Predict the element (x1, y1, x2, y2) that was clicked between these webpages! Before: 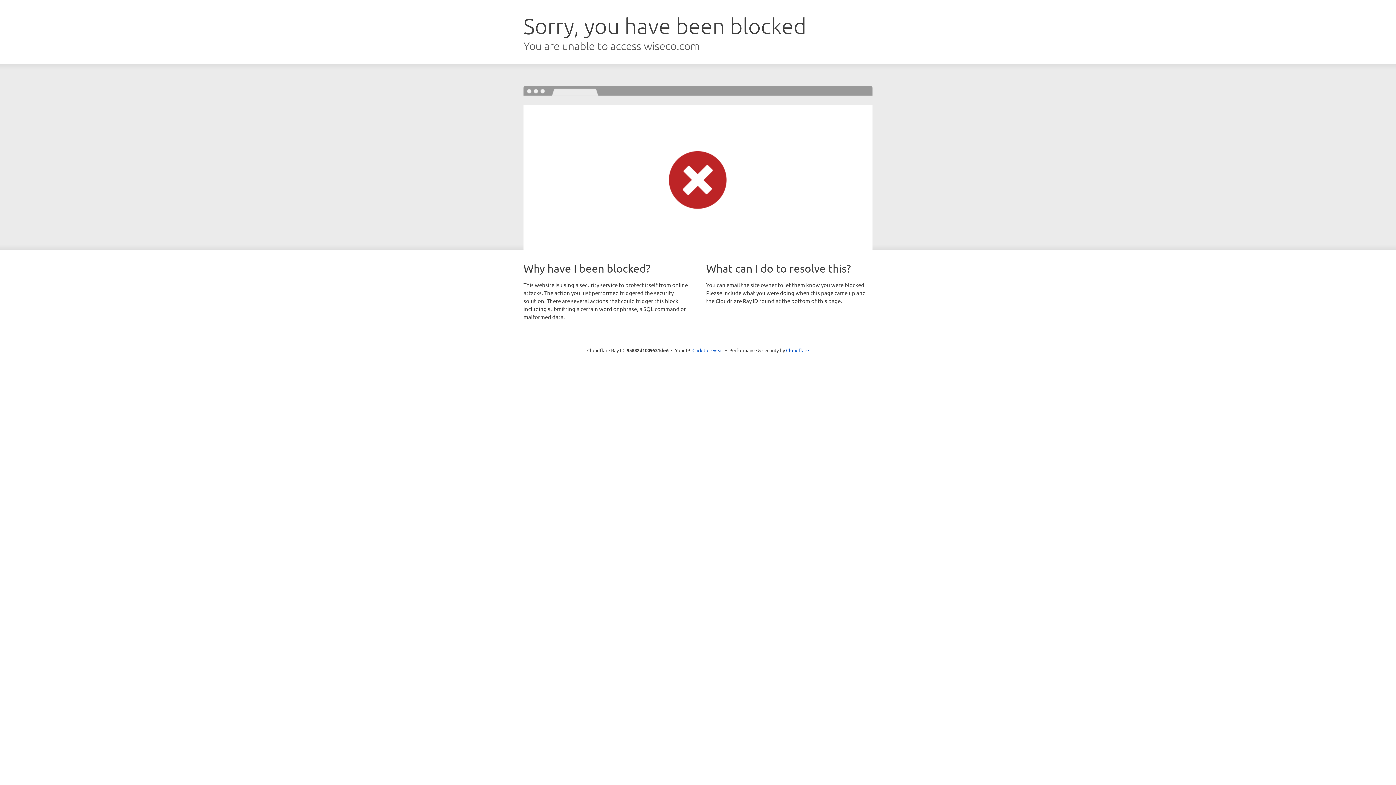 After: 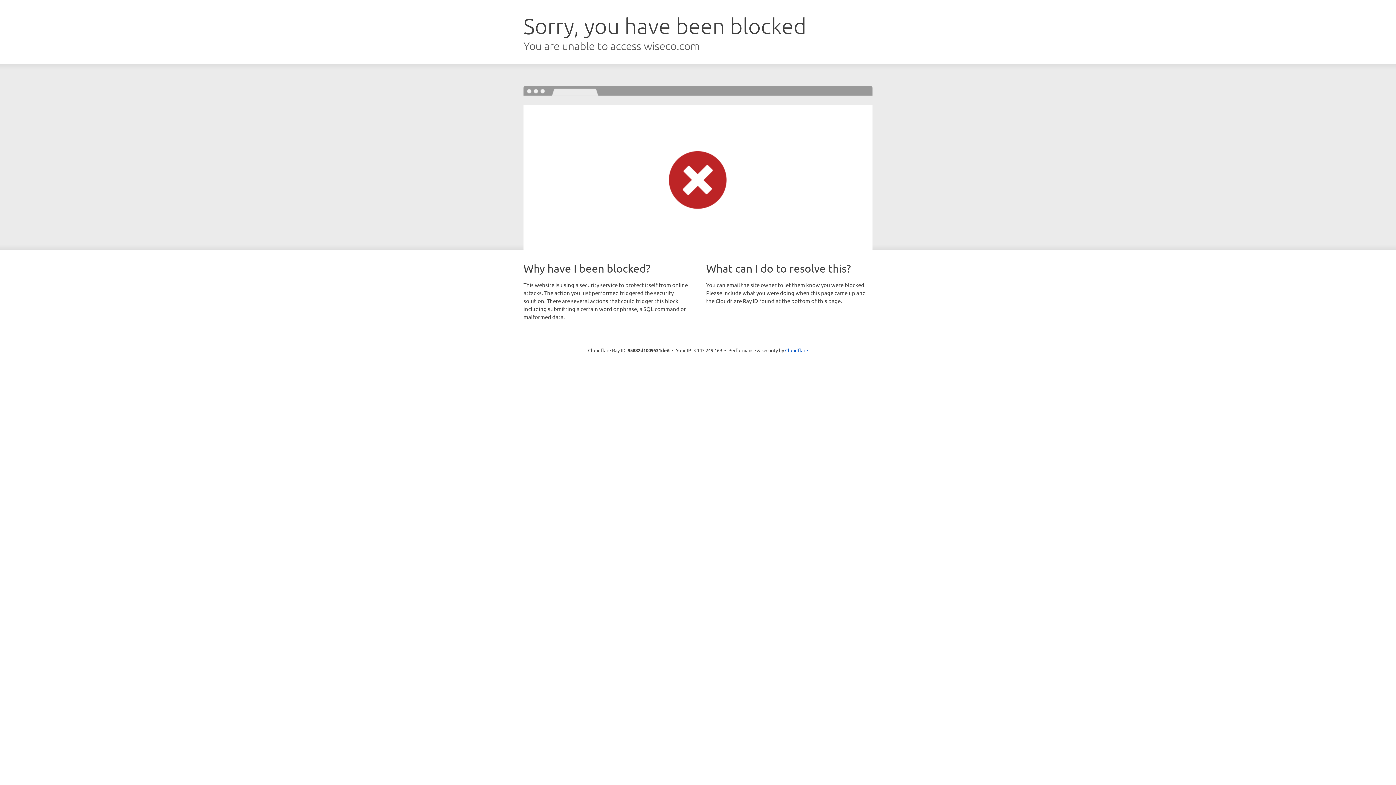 Action: bbox: (692, 346, 723, 353) label: Click to reveal